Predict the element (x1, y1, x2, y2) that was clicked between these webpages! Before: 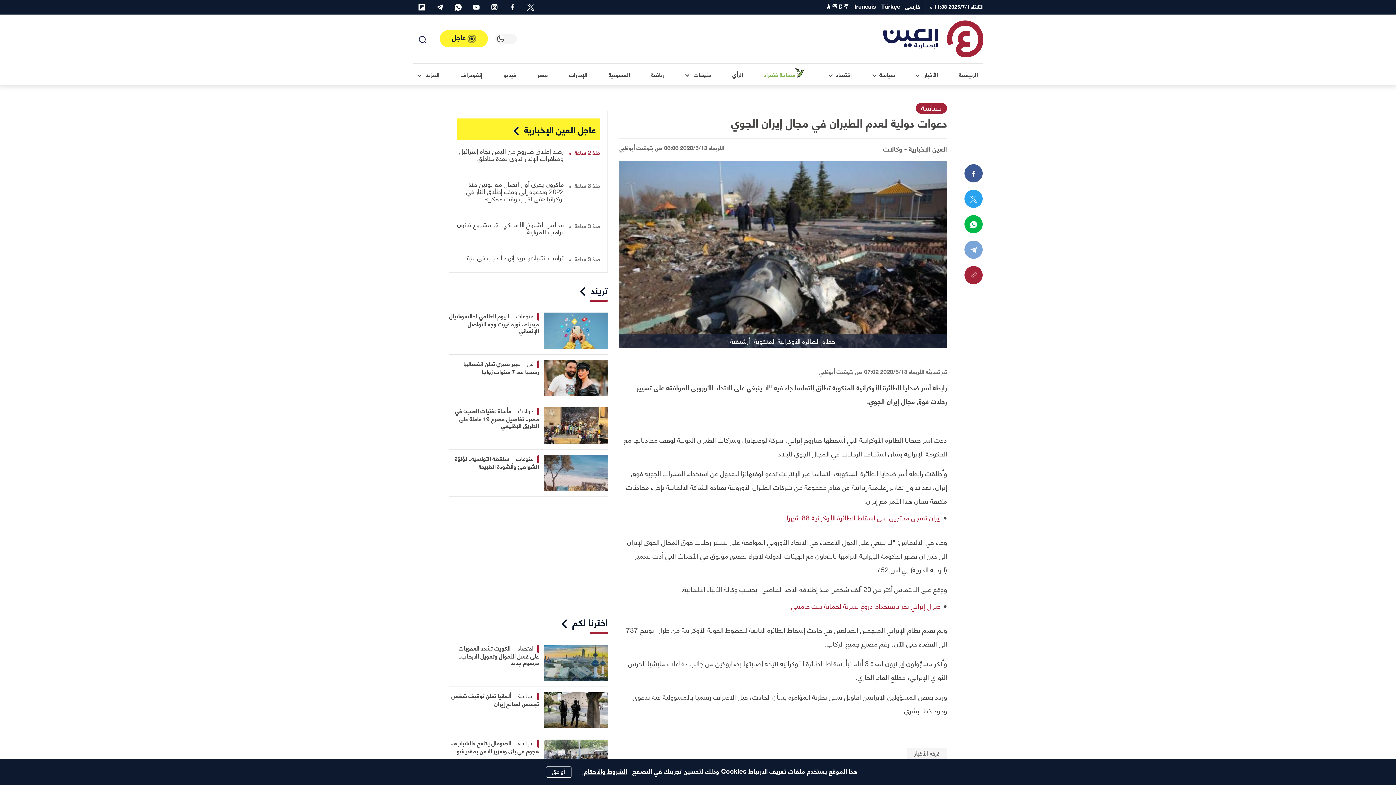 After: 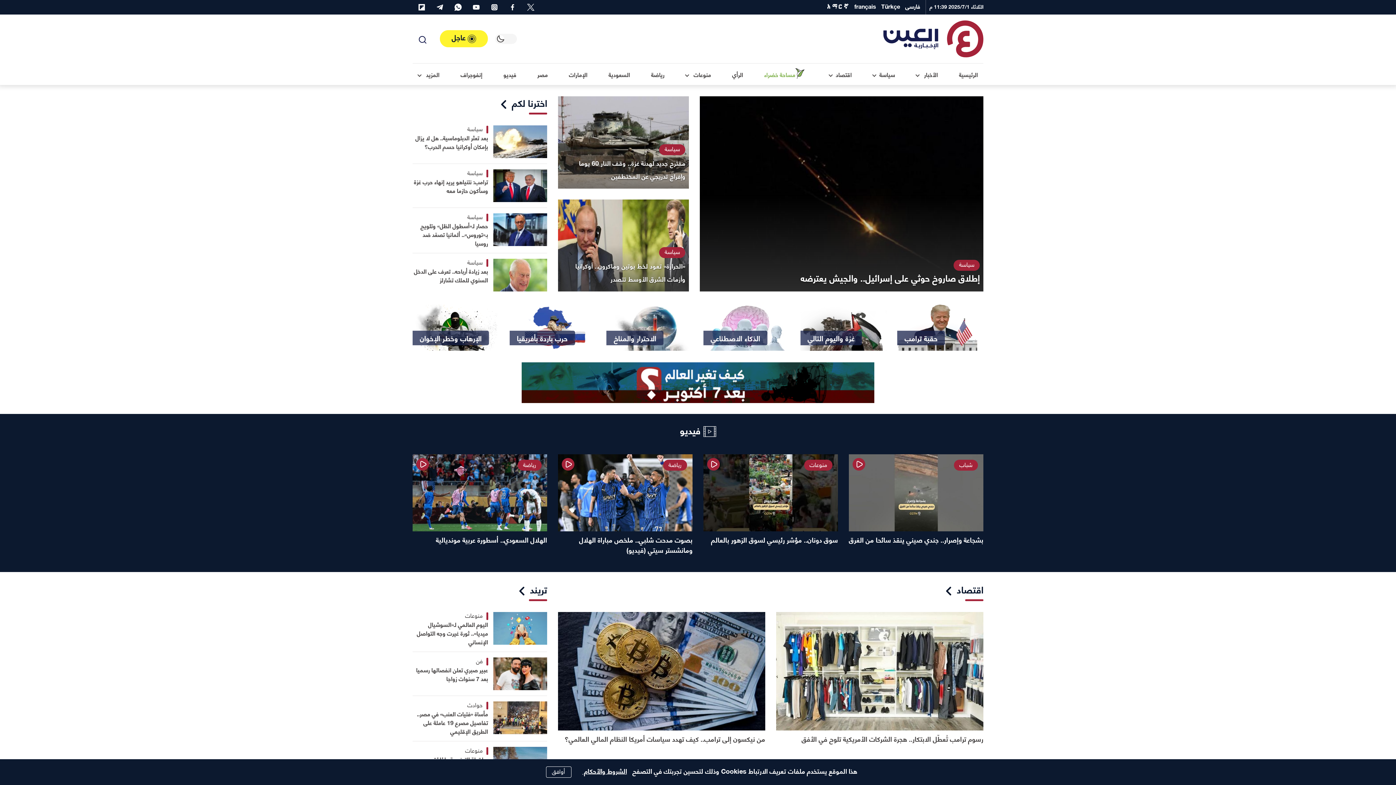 Action: label: العين الإخبارية bbox: (883, 20, 983, 57)